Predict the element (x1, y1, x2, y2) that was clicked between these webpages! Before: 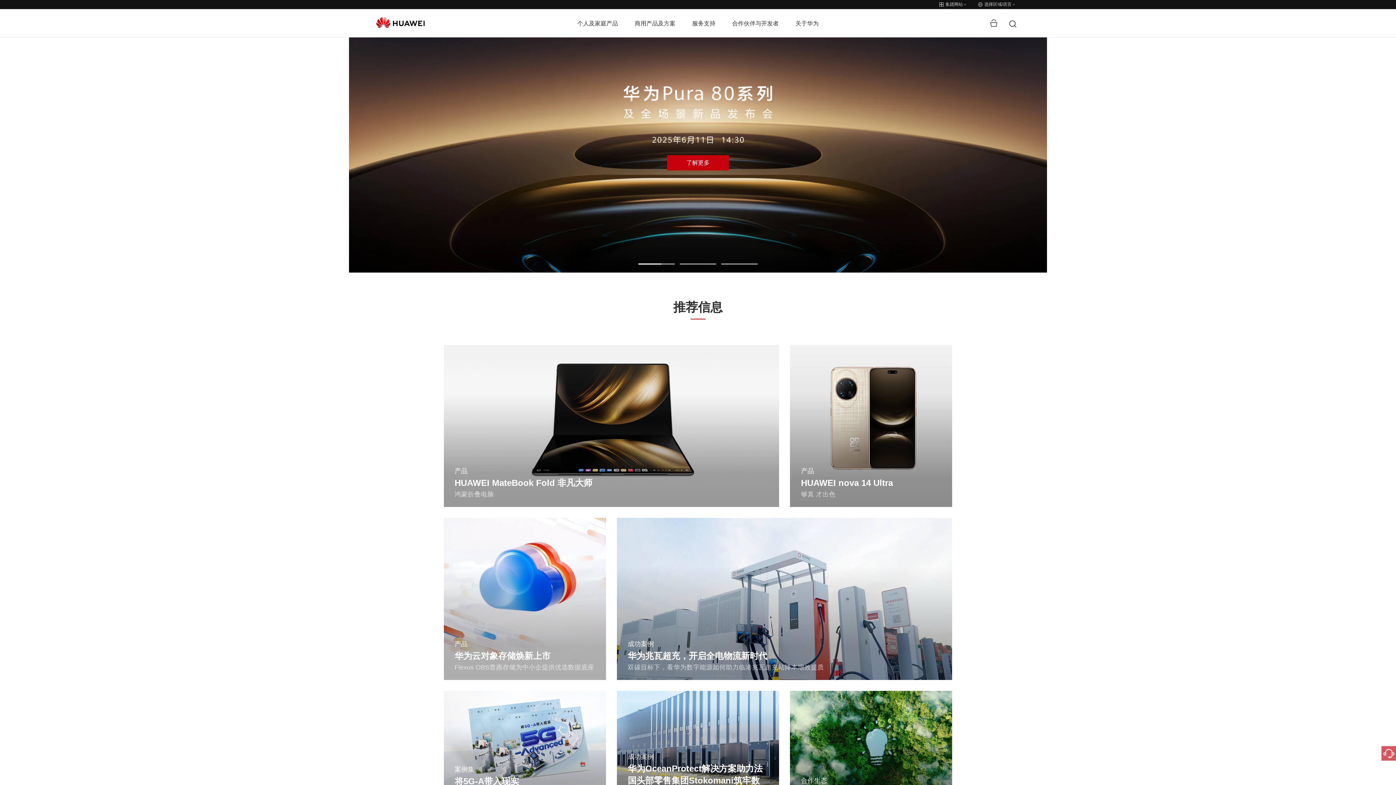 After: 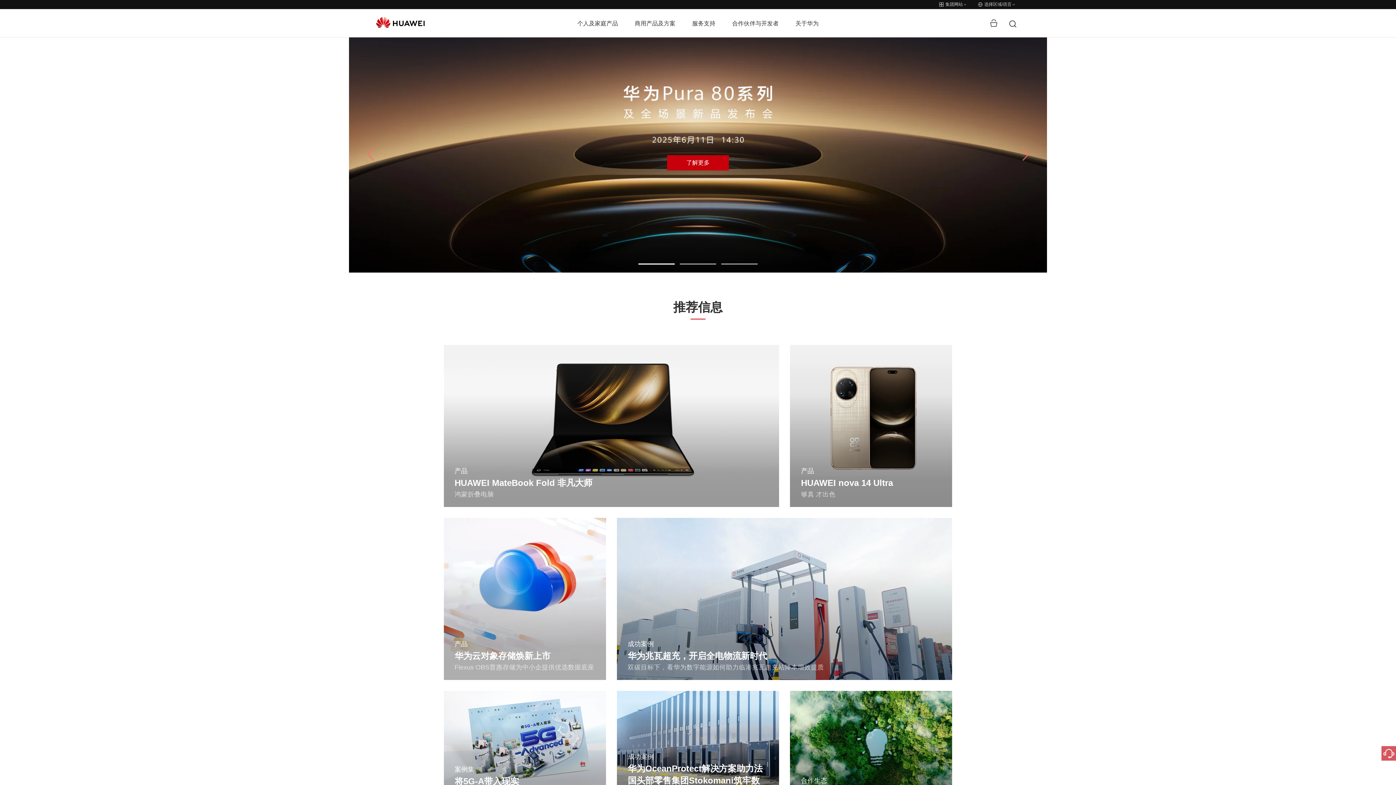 Action: label: Go to slide 1 bbox: (638, 263, 674, 264)